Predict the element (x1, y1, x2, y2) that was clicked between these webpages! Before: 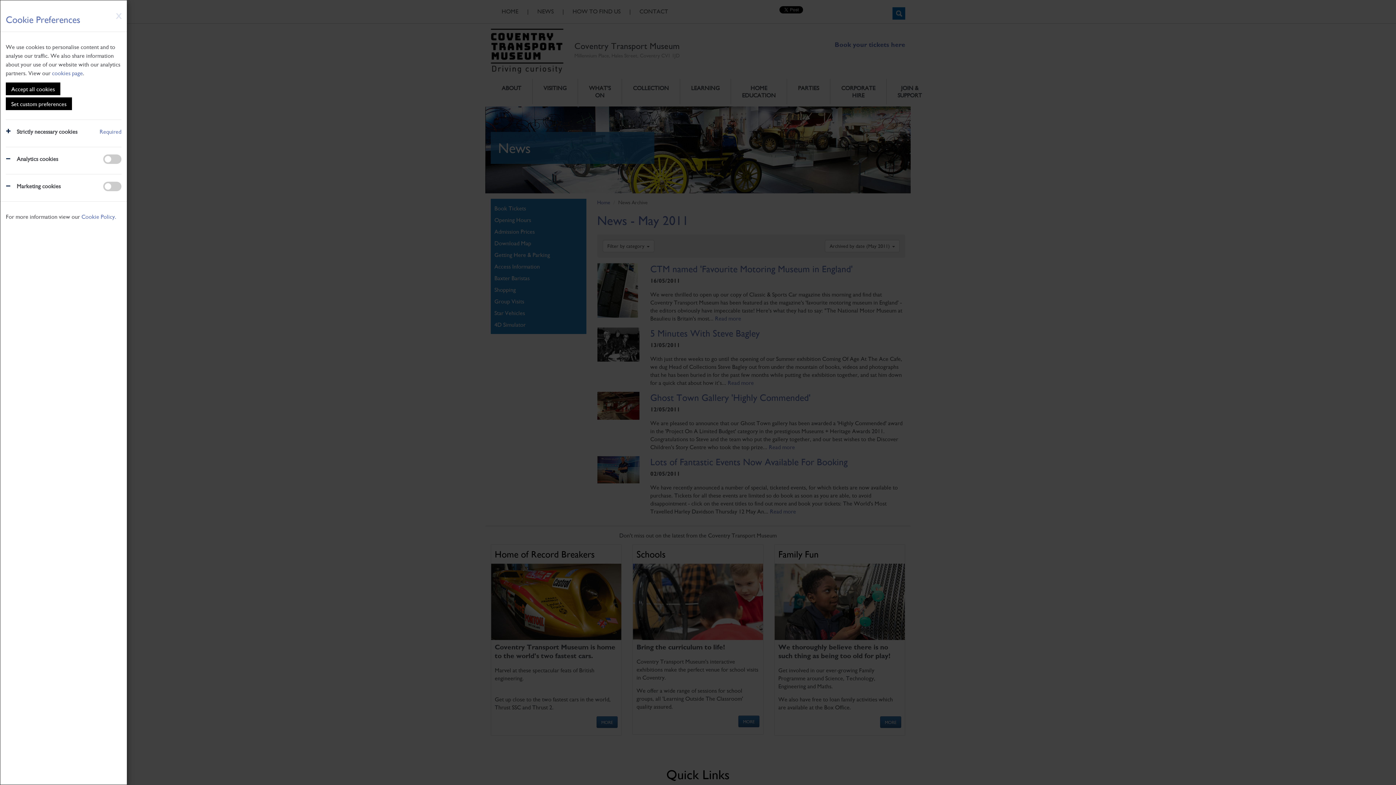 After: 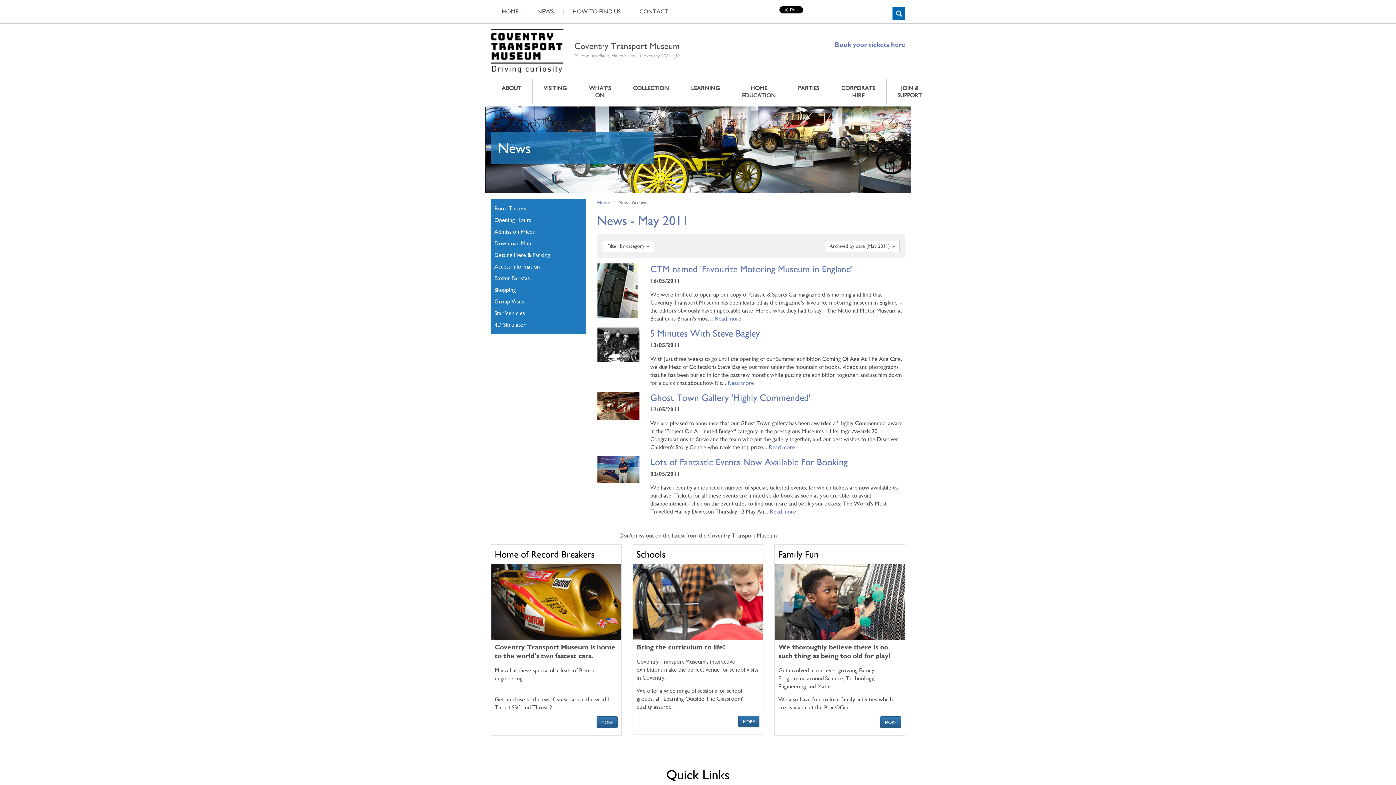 Action: bbox: (5, 82, 60, 95) label: Accept all cookies